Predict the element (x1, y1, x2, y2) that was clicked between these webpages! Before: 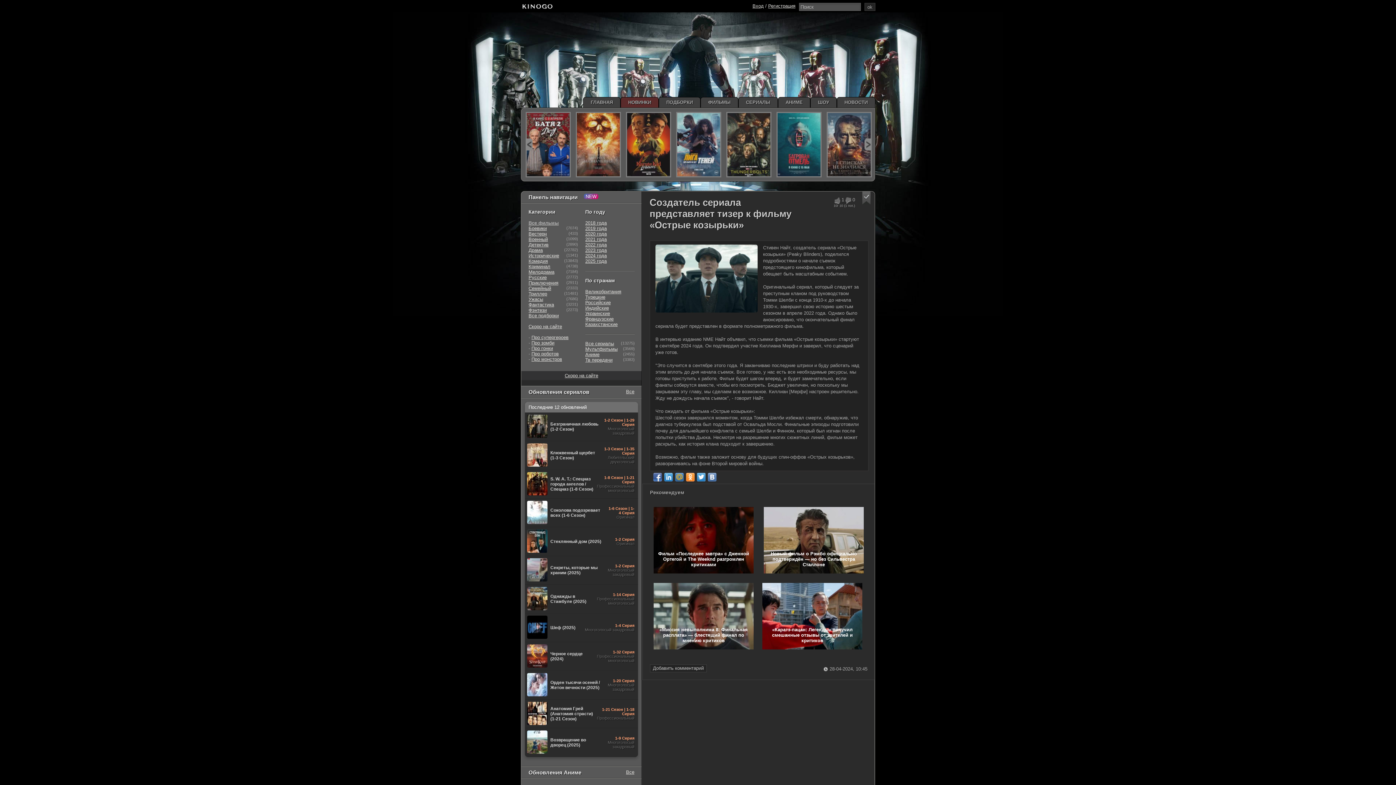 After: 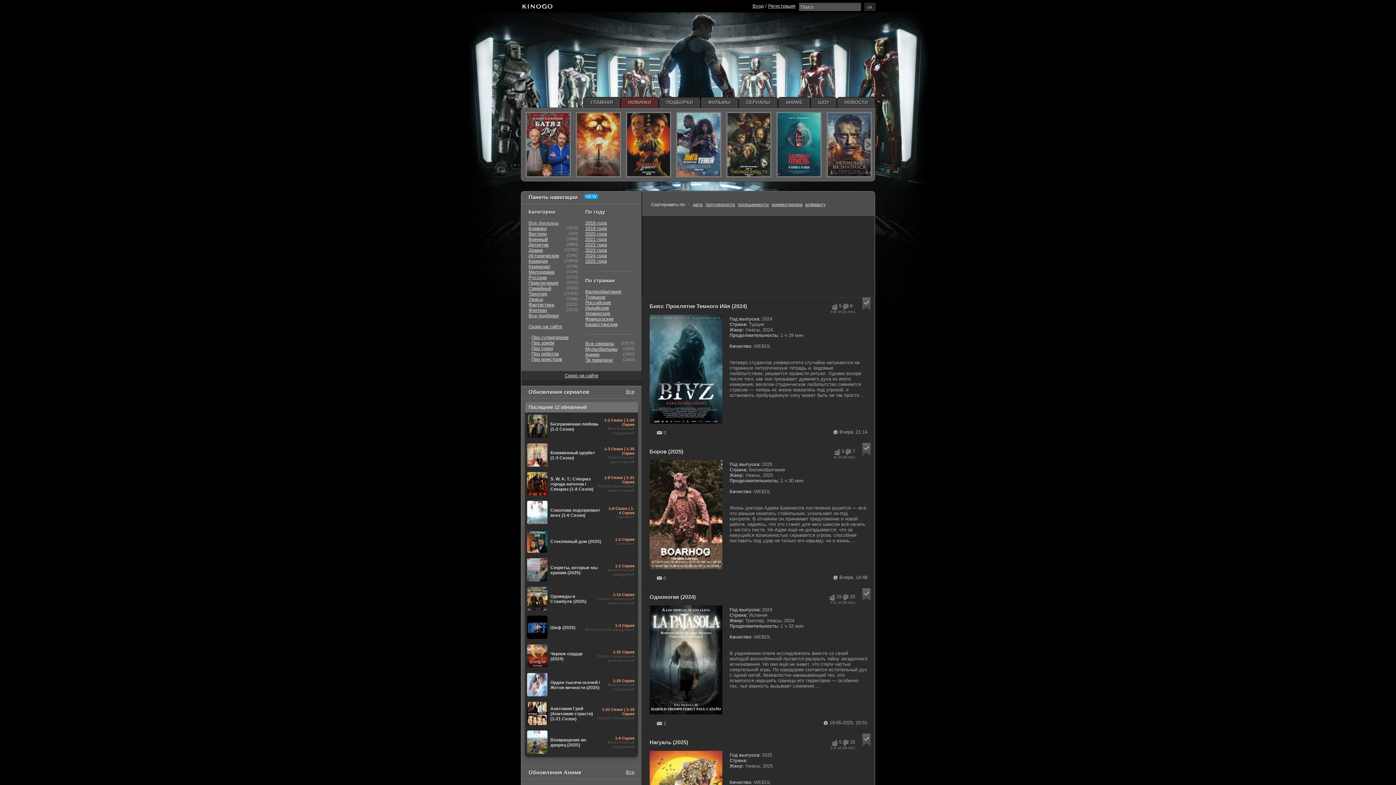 Action: label: Ужасы bbox: (528, 296, 543, 302)